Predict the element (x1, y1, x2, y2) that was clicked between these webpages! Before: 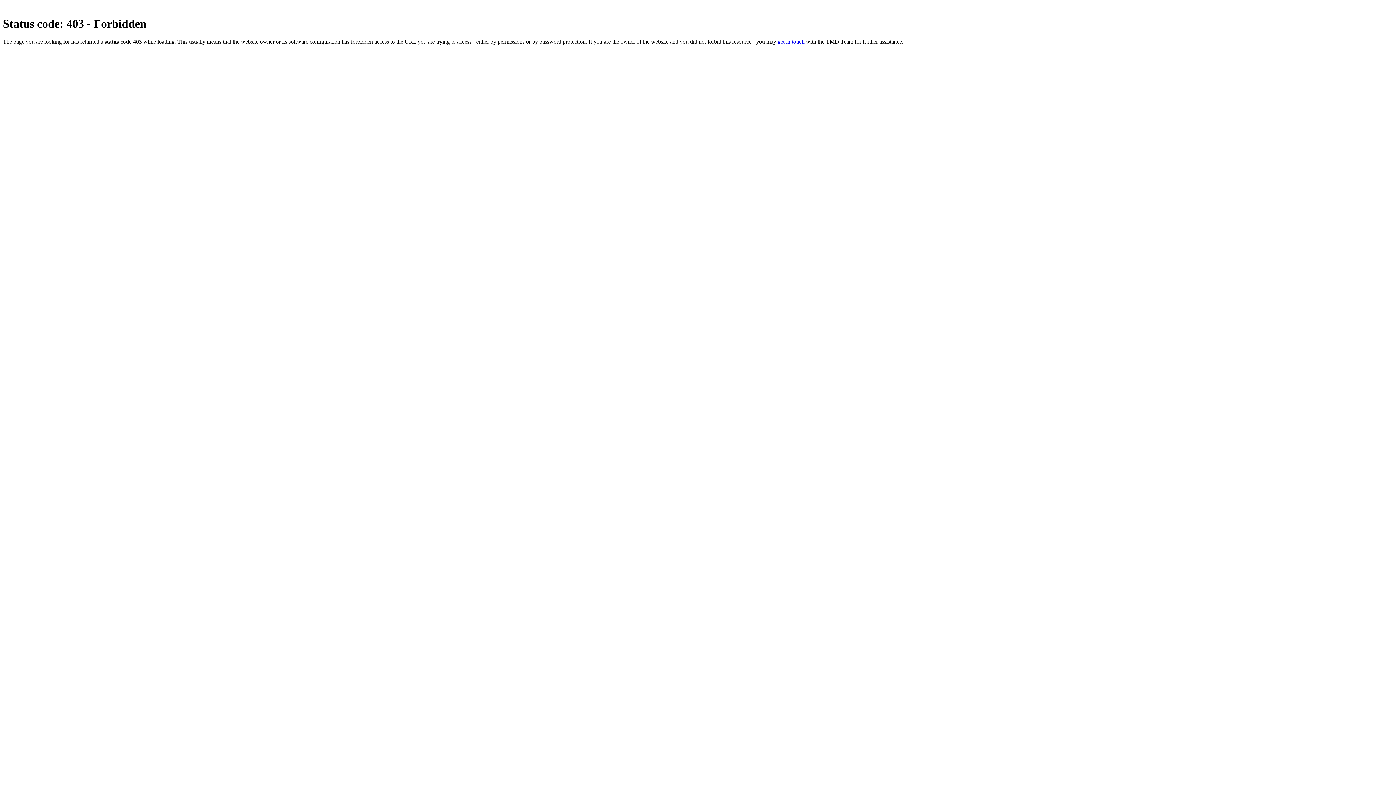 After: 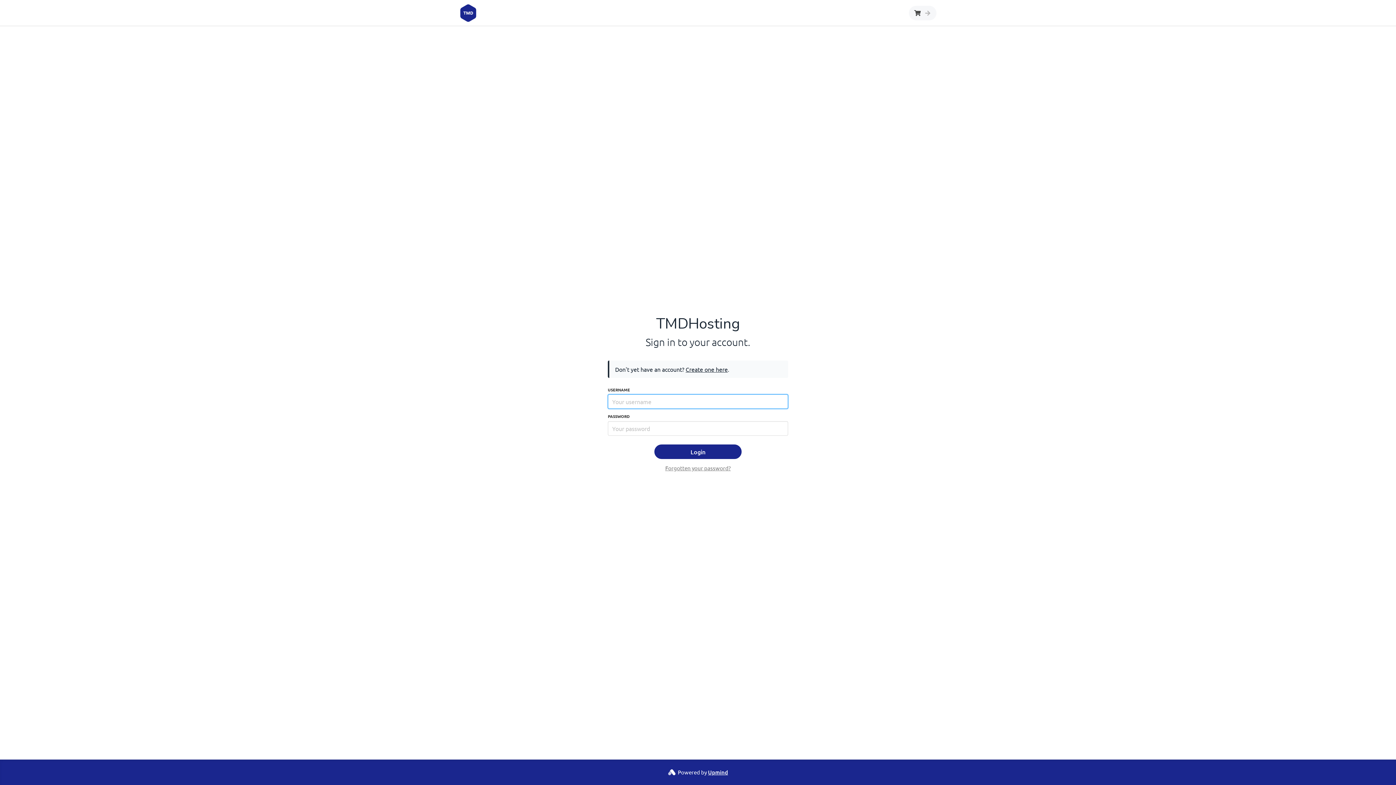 Action: label: get in touch bbox: (777, 38, 804, 44)